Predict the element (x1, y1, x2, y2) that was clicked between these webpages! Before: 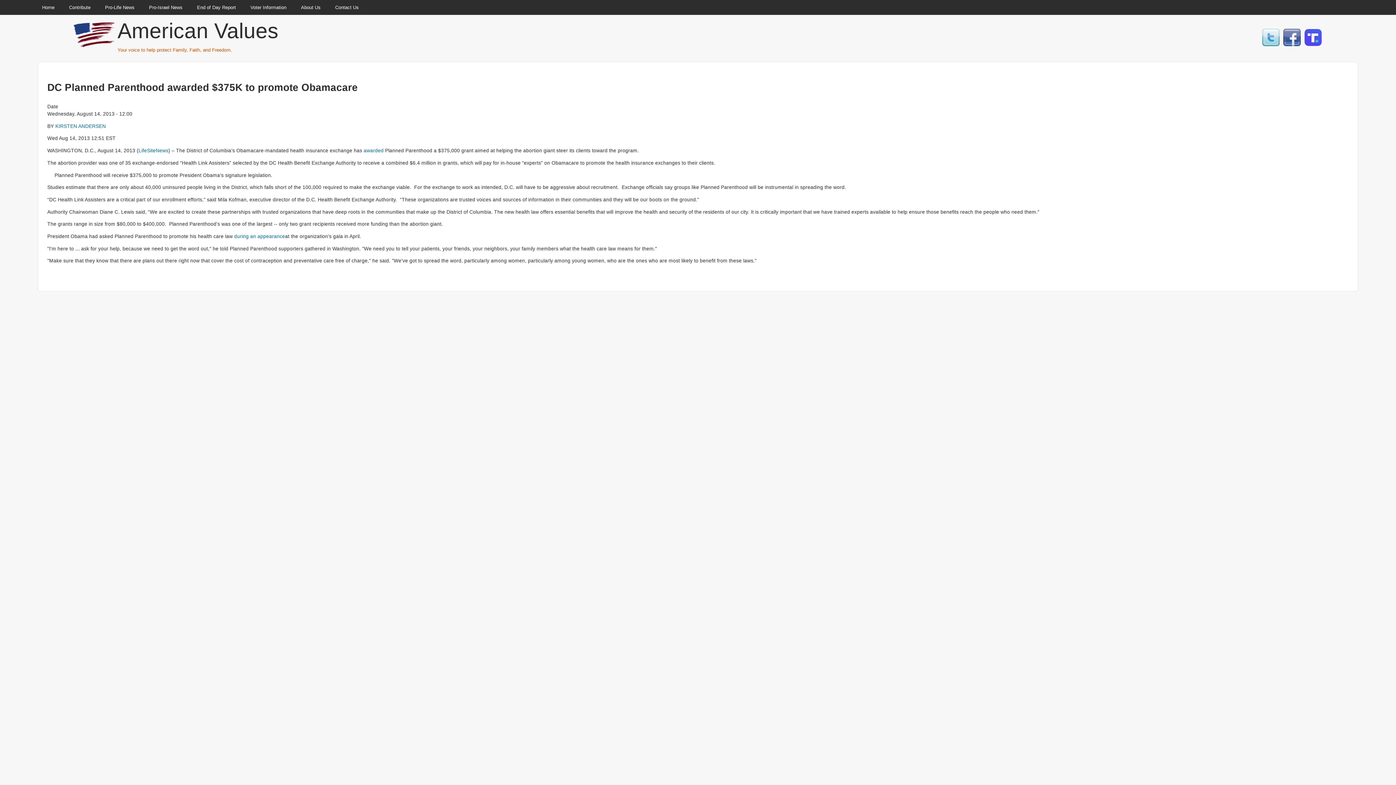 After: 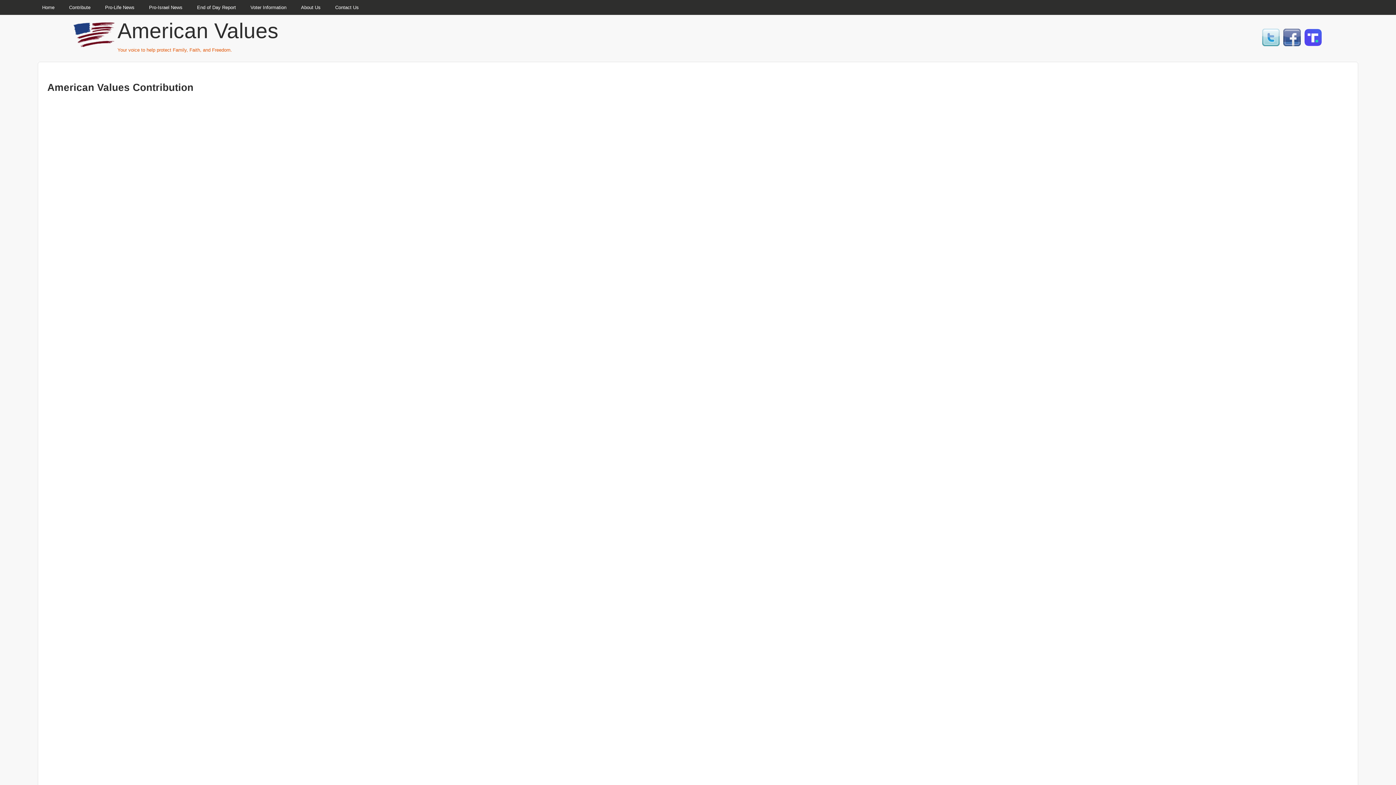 Action: bbox: (61, 1, 97, 14) label: Contribute